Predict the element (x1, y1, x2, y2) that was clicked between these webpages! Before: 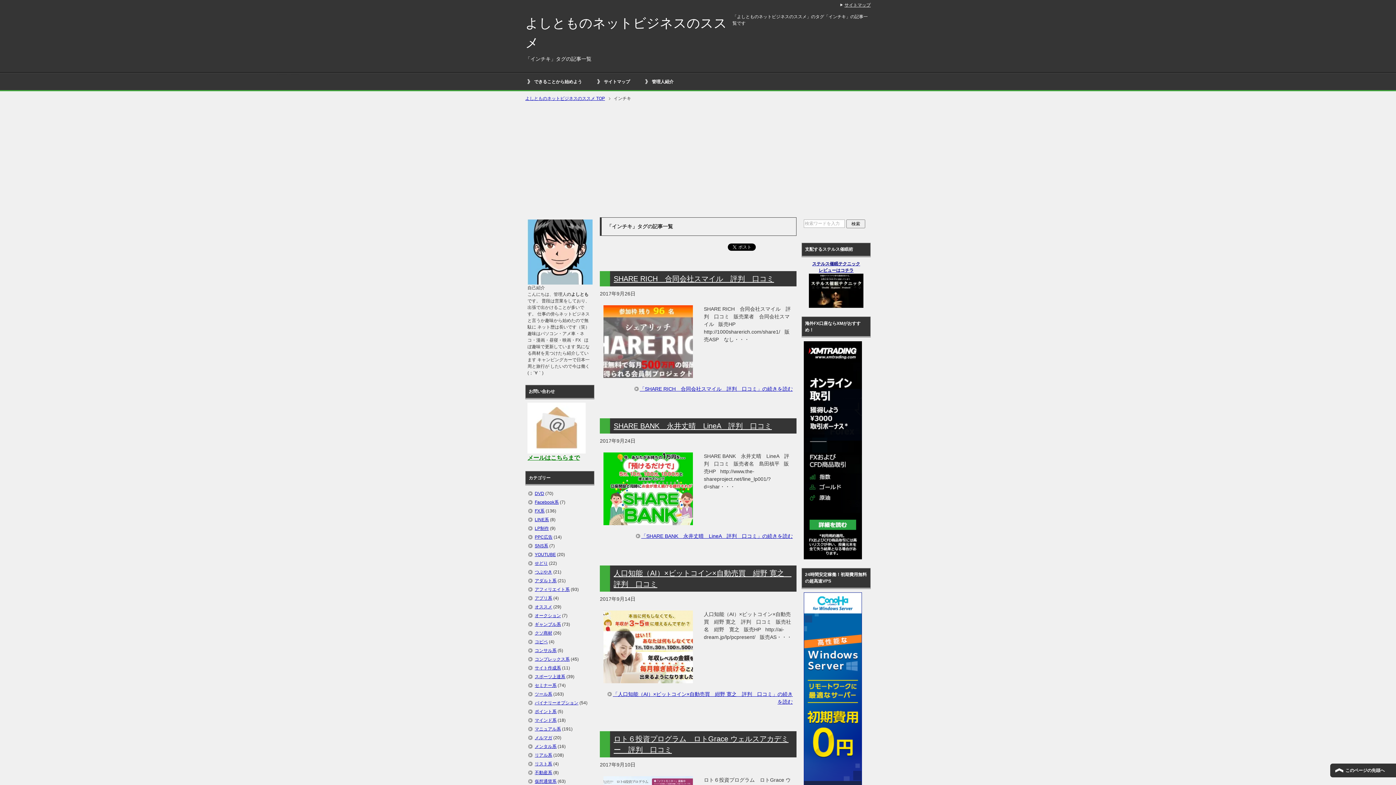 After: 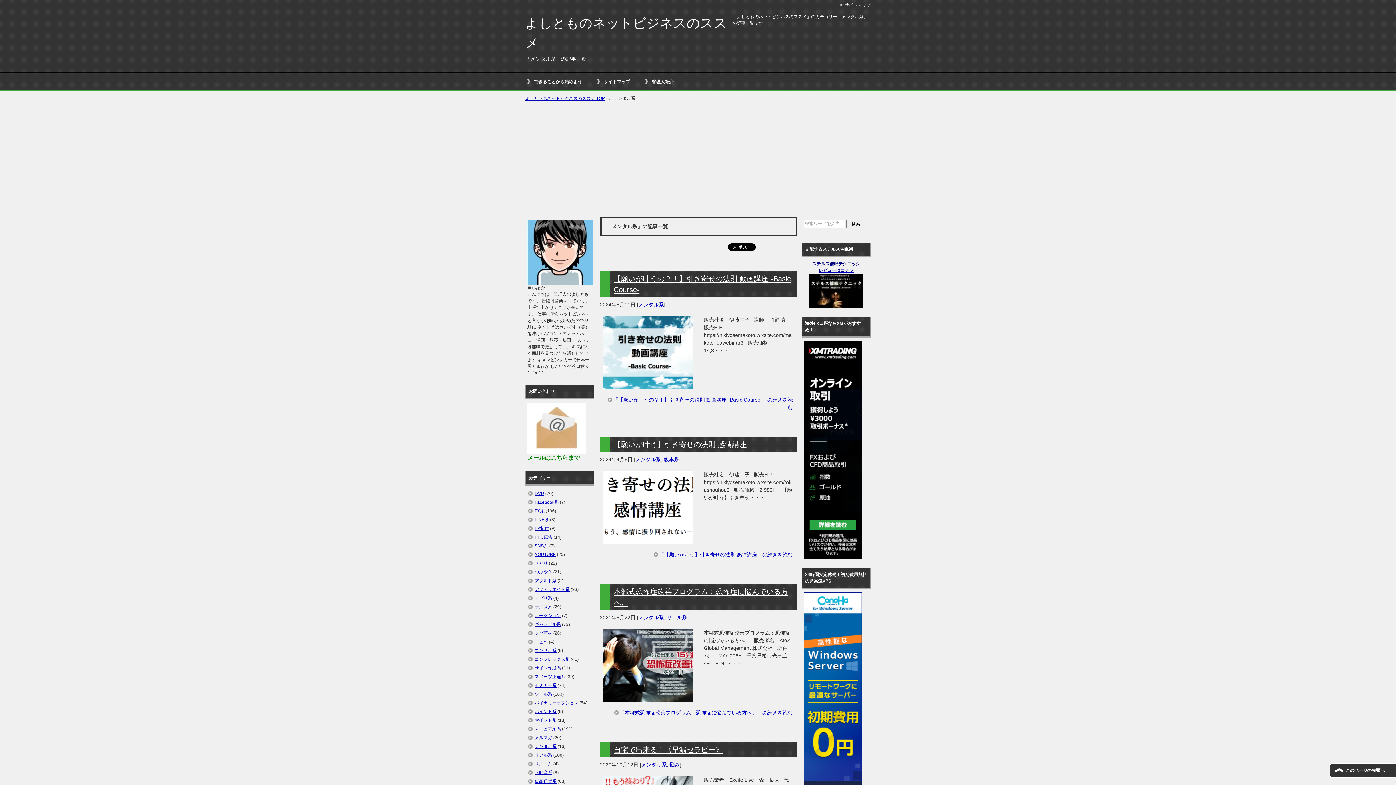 Action: label: メンタル系 bbox: (534, 744, 556, 749)